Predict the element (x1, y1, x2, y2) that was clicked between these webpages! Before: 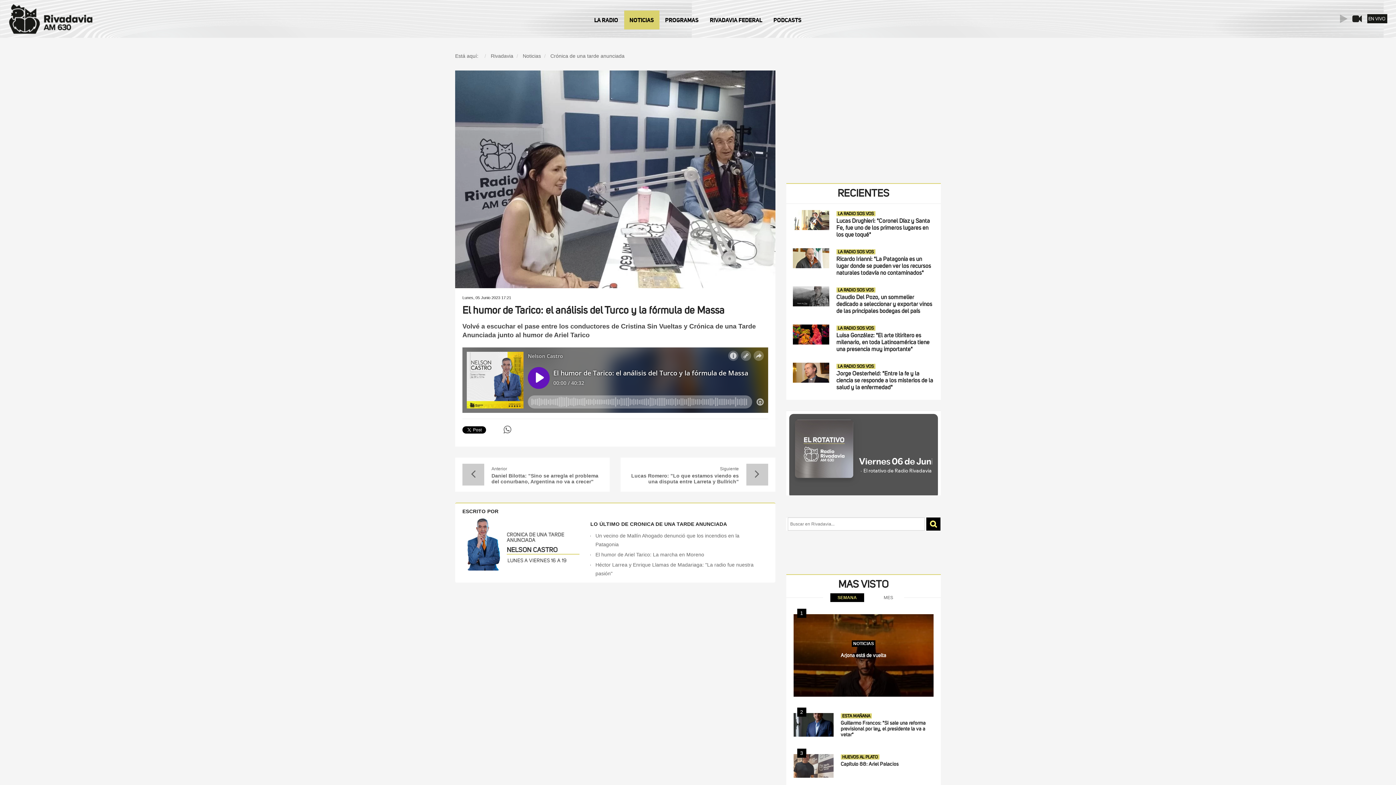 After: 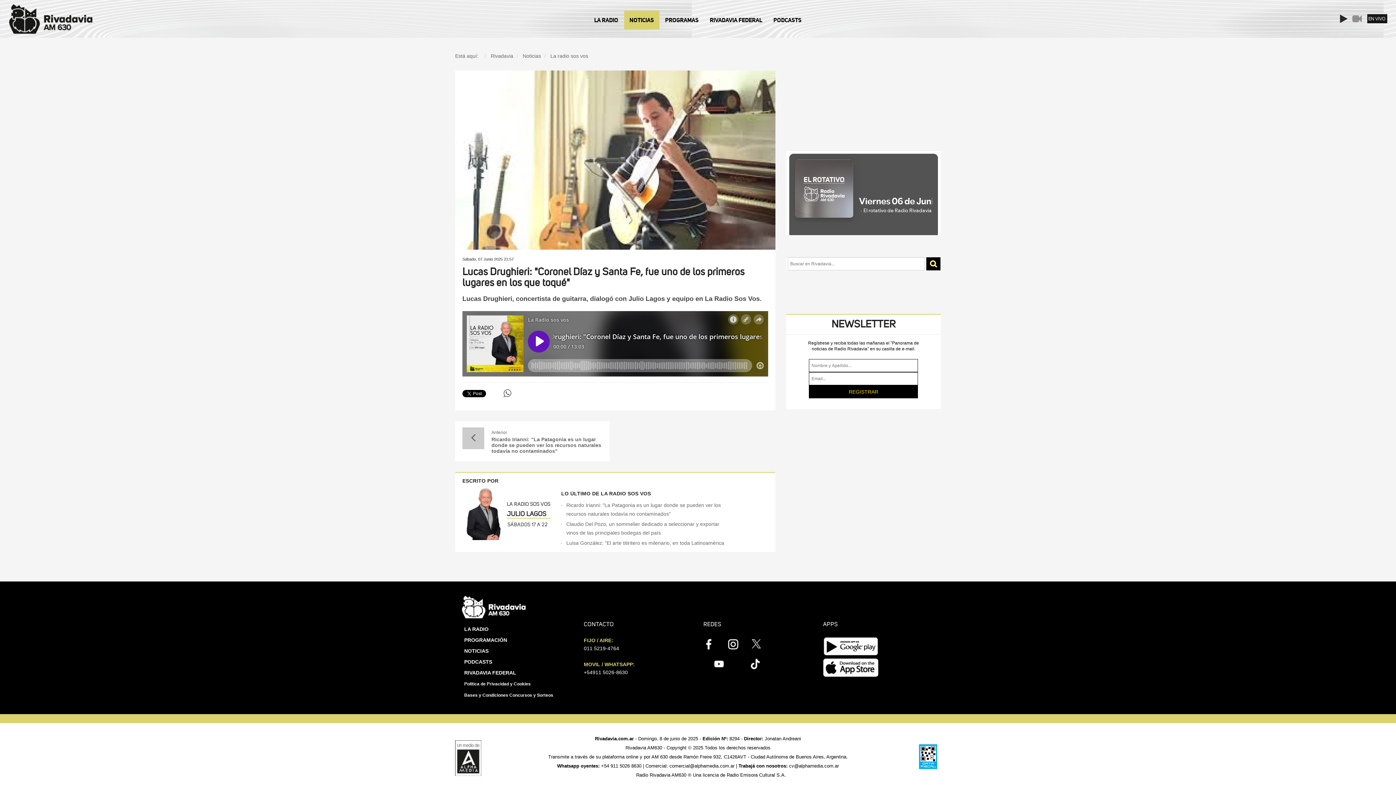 Action: label: Lucas Drughieri: "Coronel Díaz y Santa Fe, fue uno de los primeros lugares en los que toqué" bbox: (836, 218, 930, 237)